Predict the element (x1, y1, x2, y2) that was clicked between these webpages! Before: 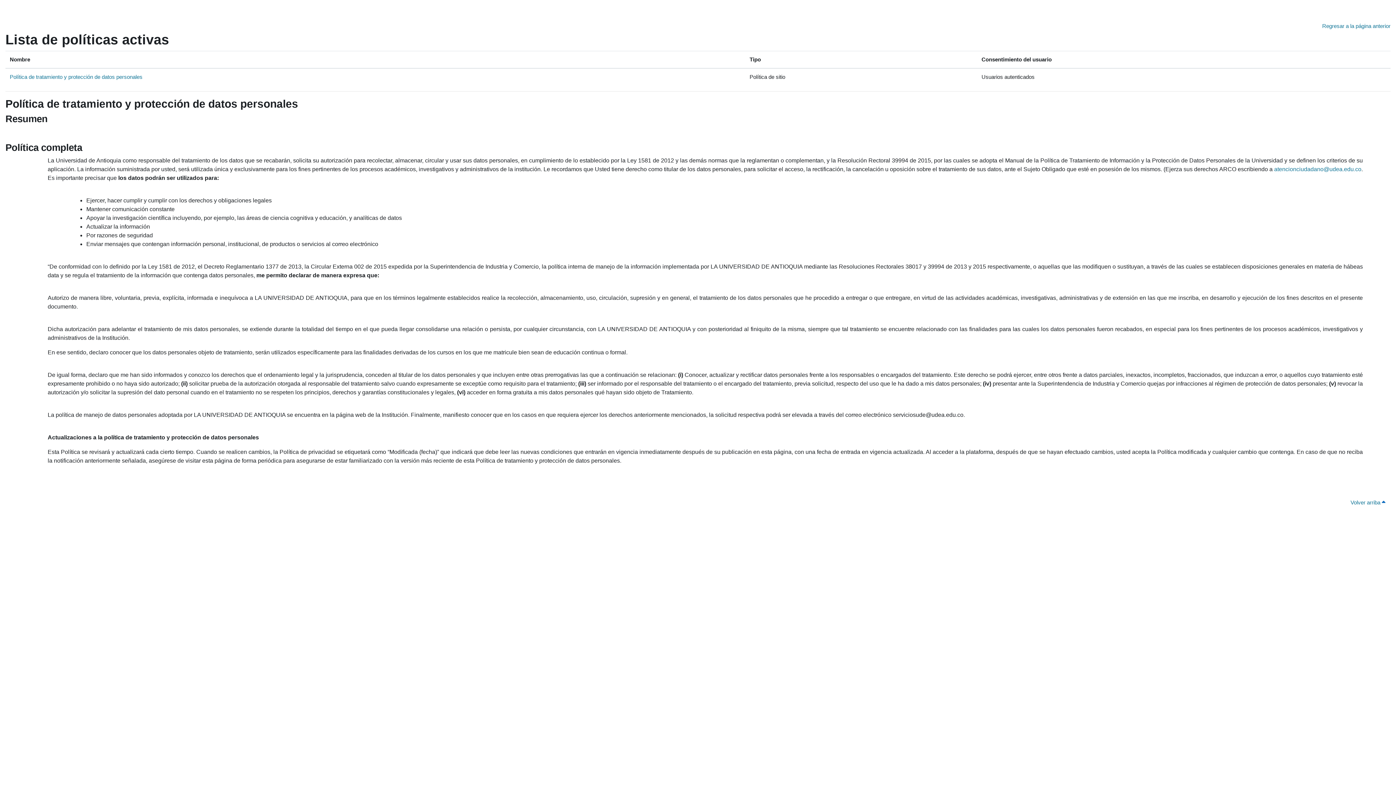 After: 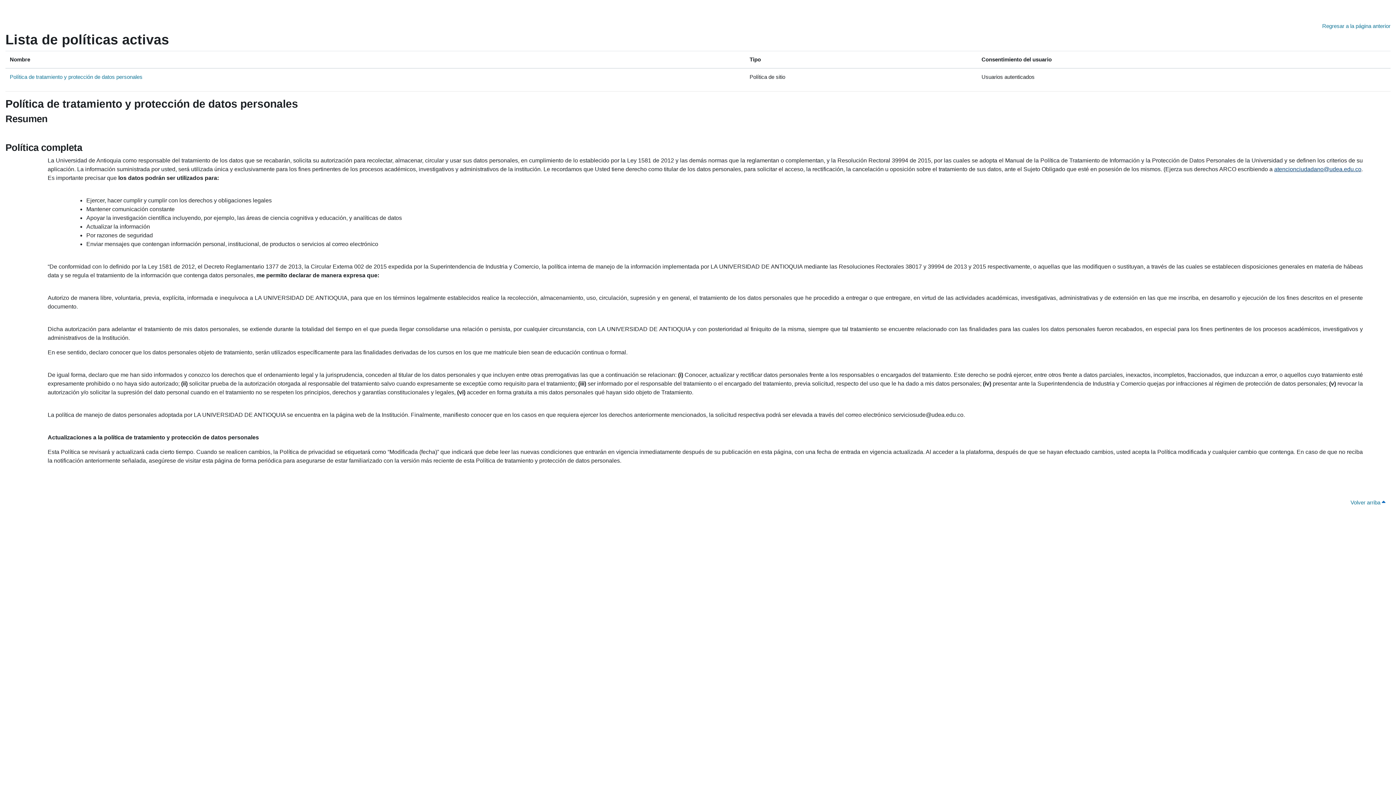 Action: bbox: (1274, 166, 1361, 172) label: atencionciudadano@udea.edu.co